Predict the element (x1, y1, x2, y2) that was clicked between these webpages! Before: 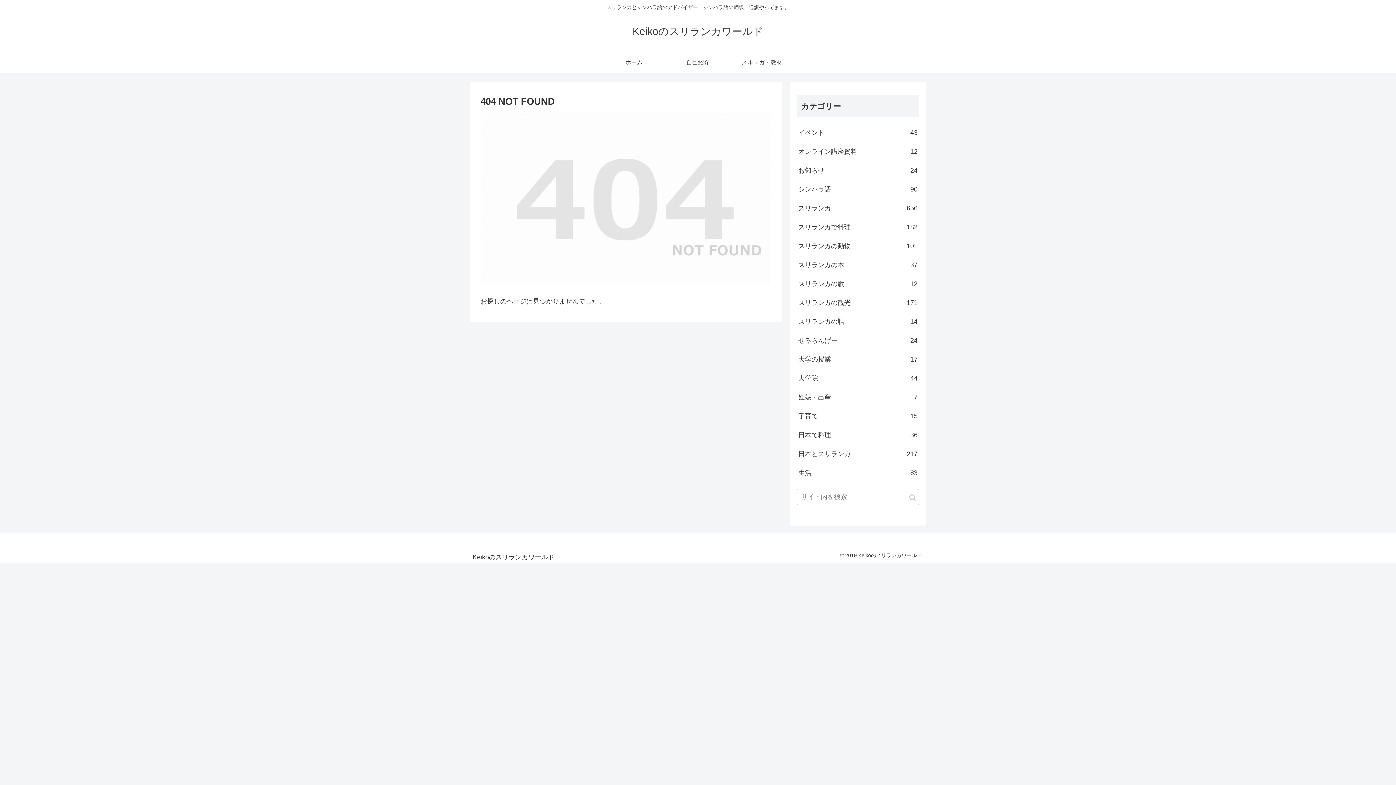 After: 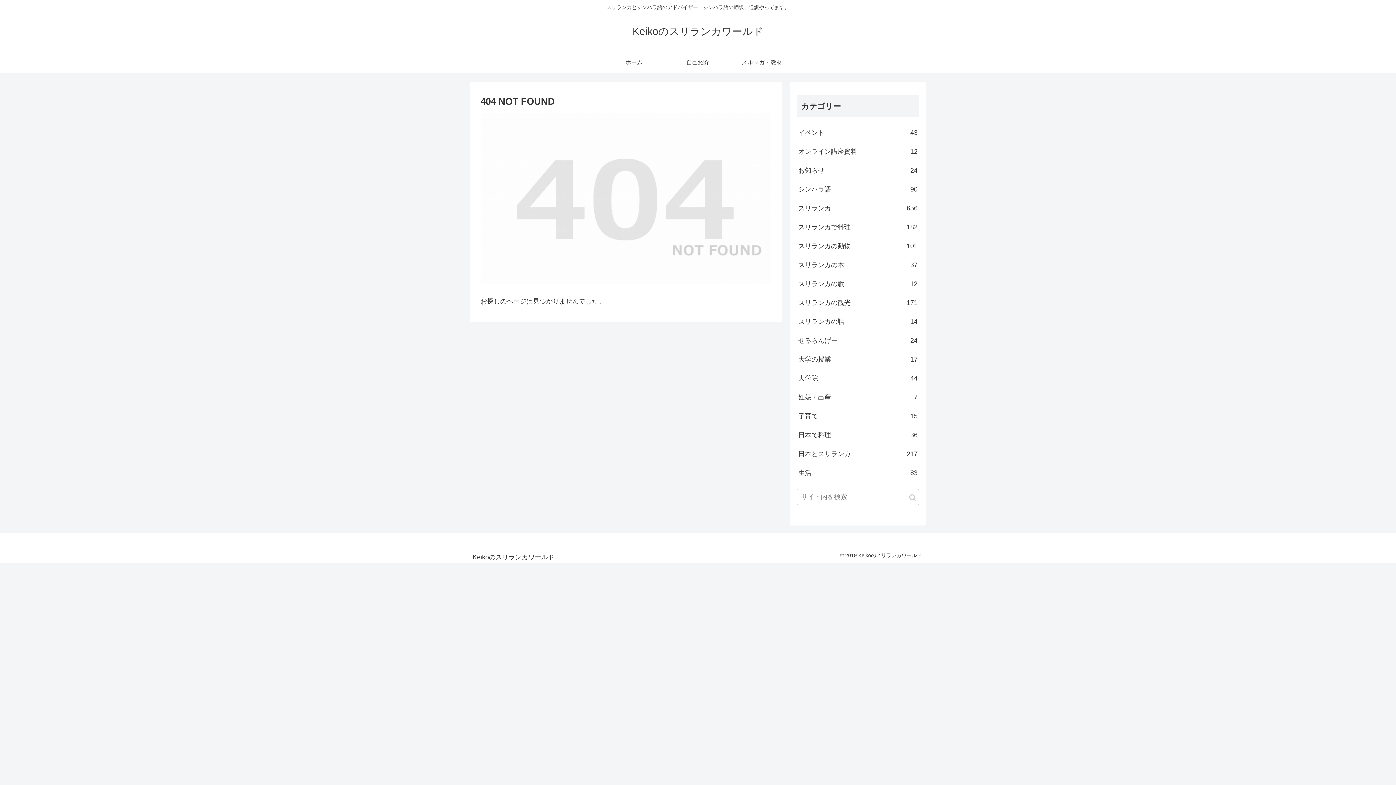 Action: bbox: (797, 425, 919, 444) label: 日本で料理
36